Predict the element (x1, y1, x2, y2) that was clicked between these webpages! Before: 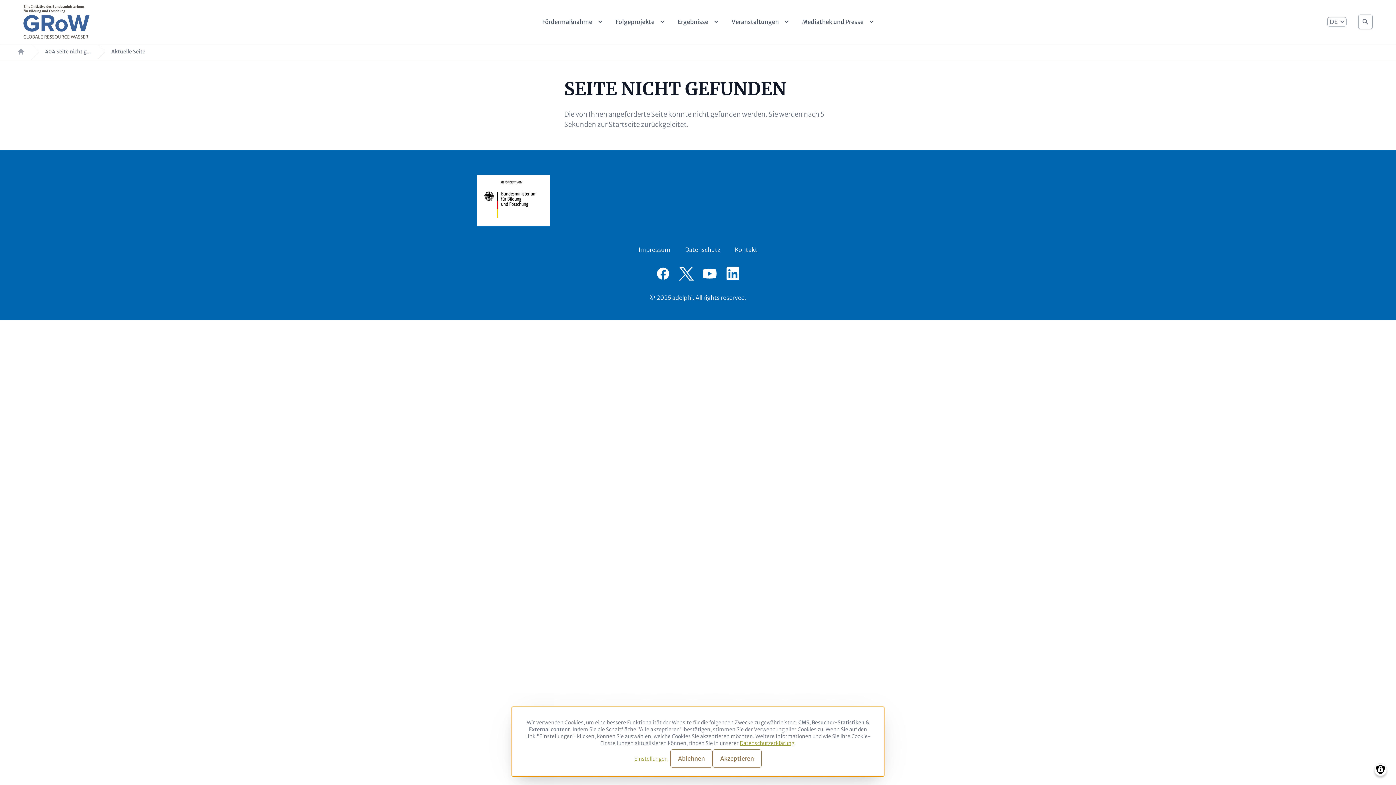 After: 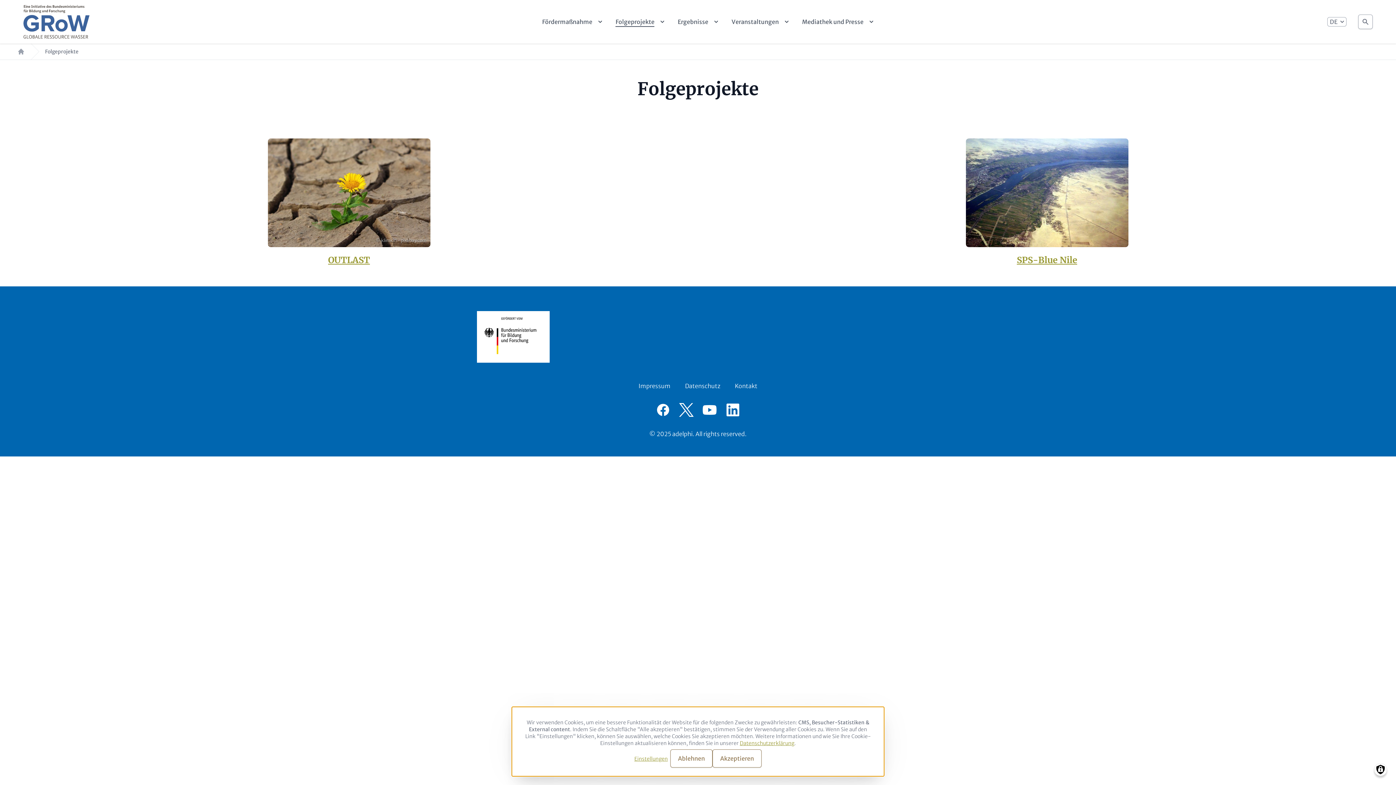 Action: bbox: (615, 16, 666, 26) label: Folgeprojekte